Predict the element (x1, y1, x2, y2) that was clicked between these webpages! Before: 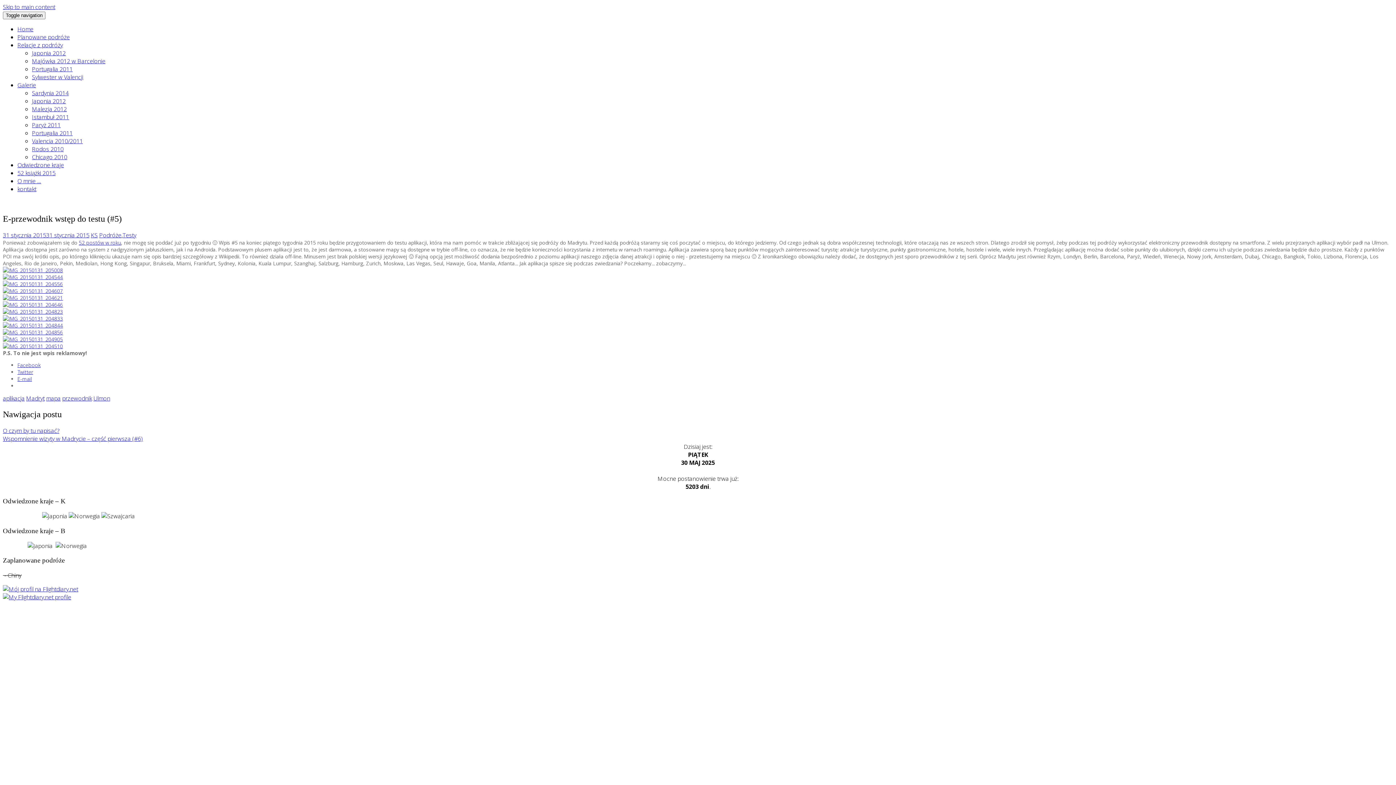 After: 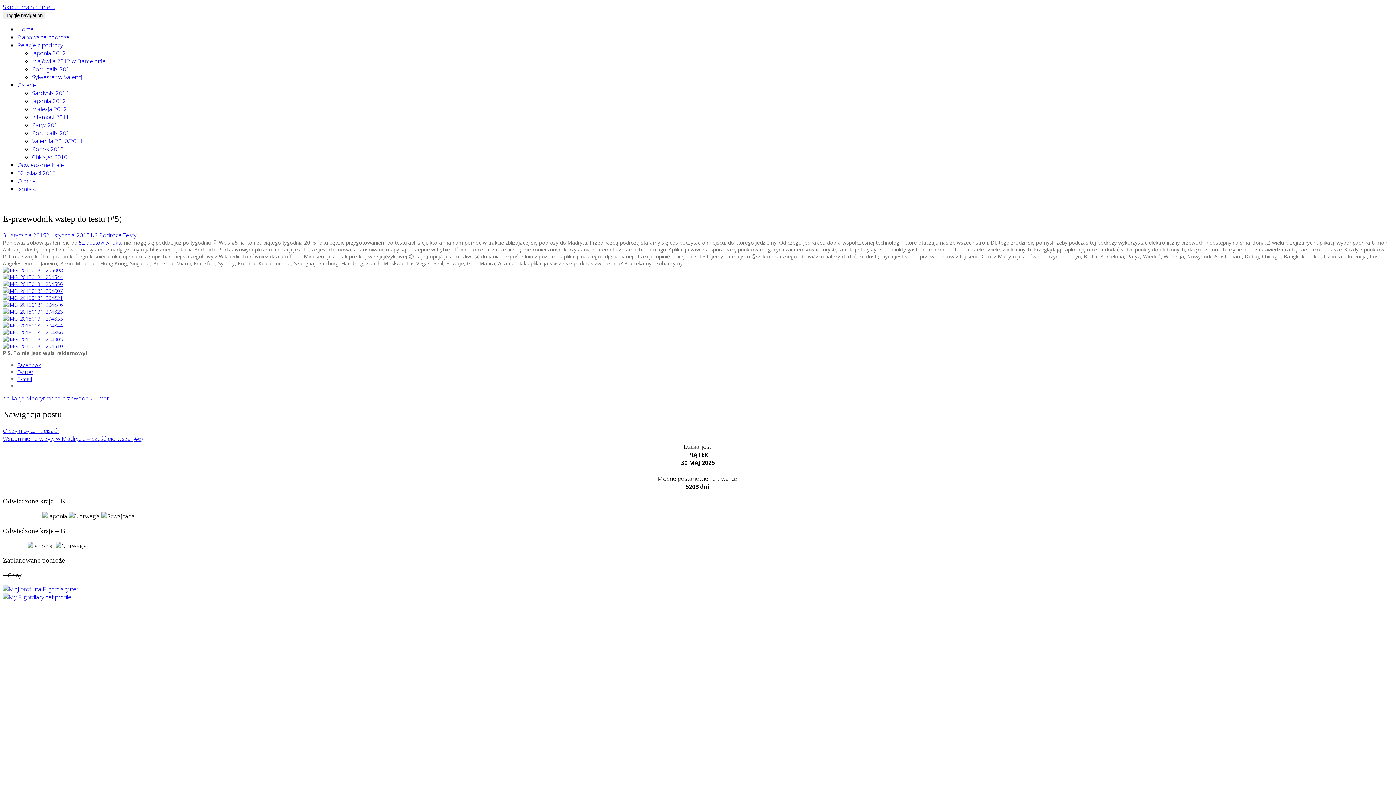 Action: label: E-mail bbox: (17, 375, 32, 382)